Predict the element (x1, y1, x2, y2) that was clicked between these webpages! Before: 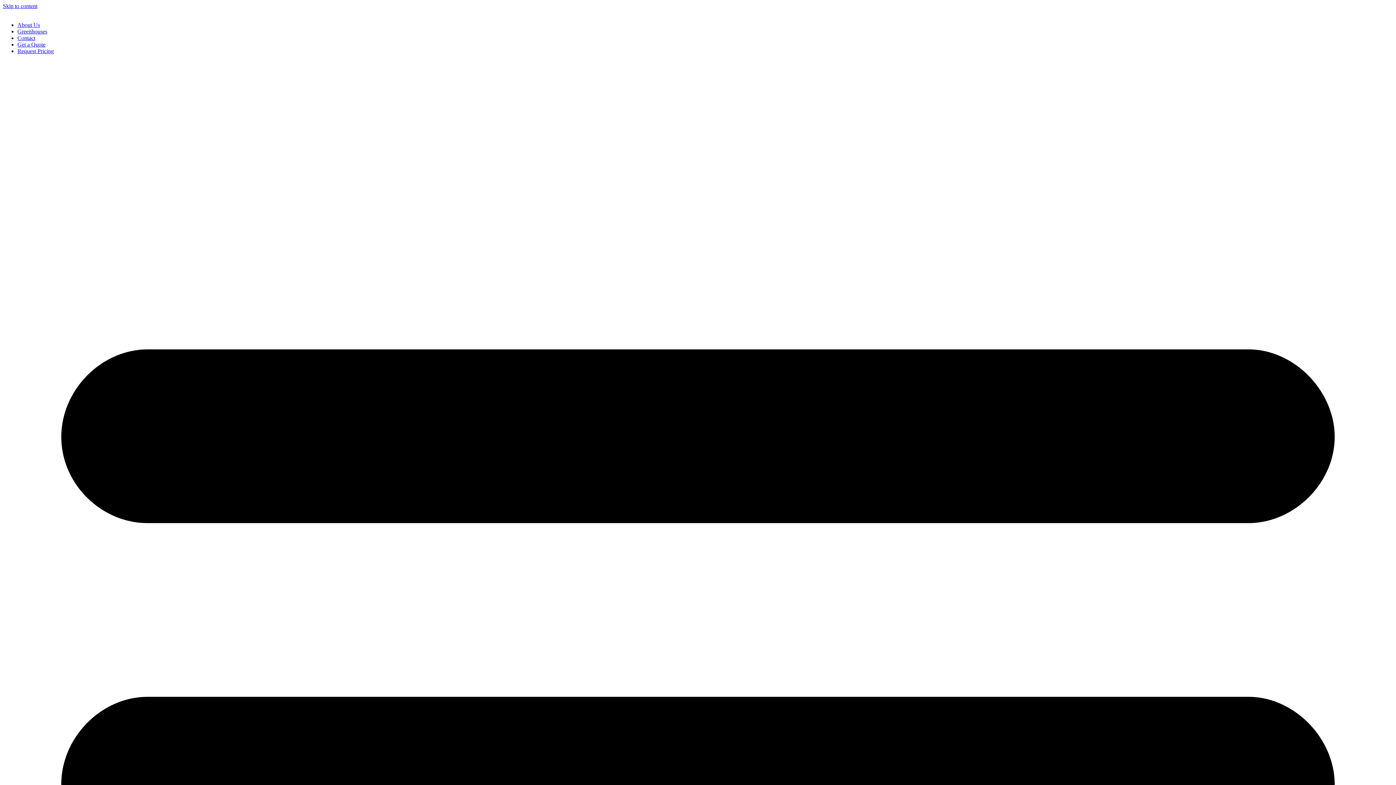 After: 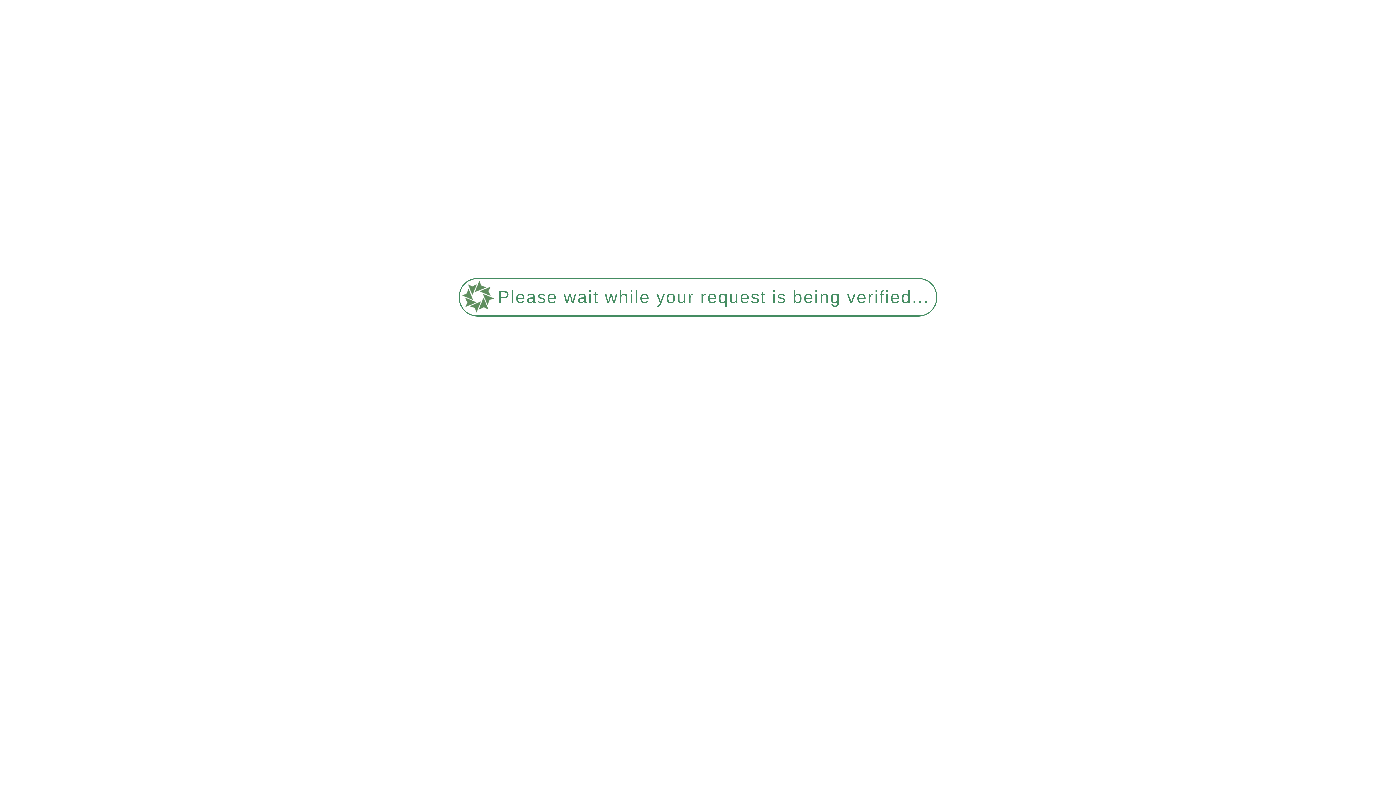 Action: label: Contact bbox: (17, 34, 35, 41)